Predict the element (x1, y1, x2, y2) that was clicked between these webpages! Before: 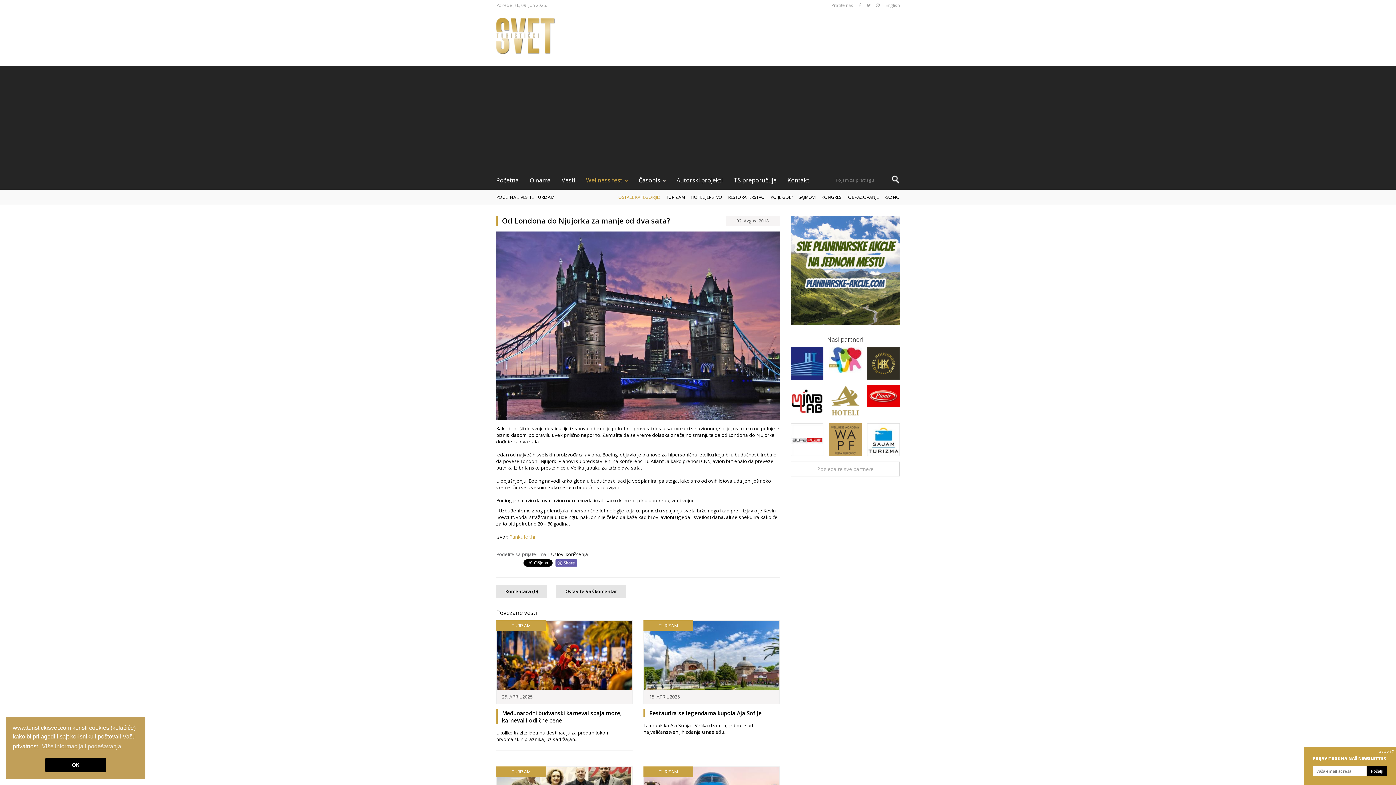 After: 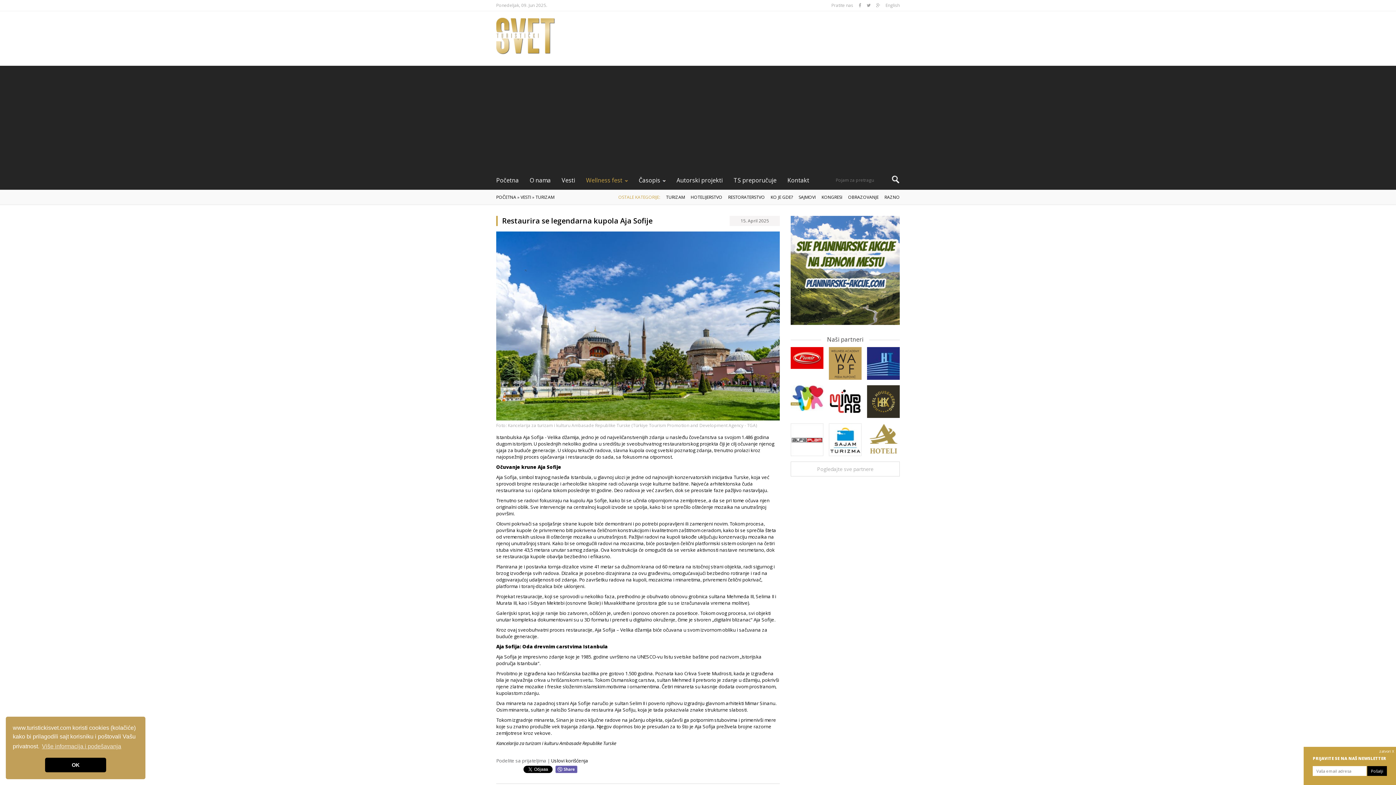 Action: label: Restaurira se legendarna kupola Aja Sofije bbox: (649, 709, 761, 716)